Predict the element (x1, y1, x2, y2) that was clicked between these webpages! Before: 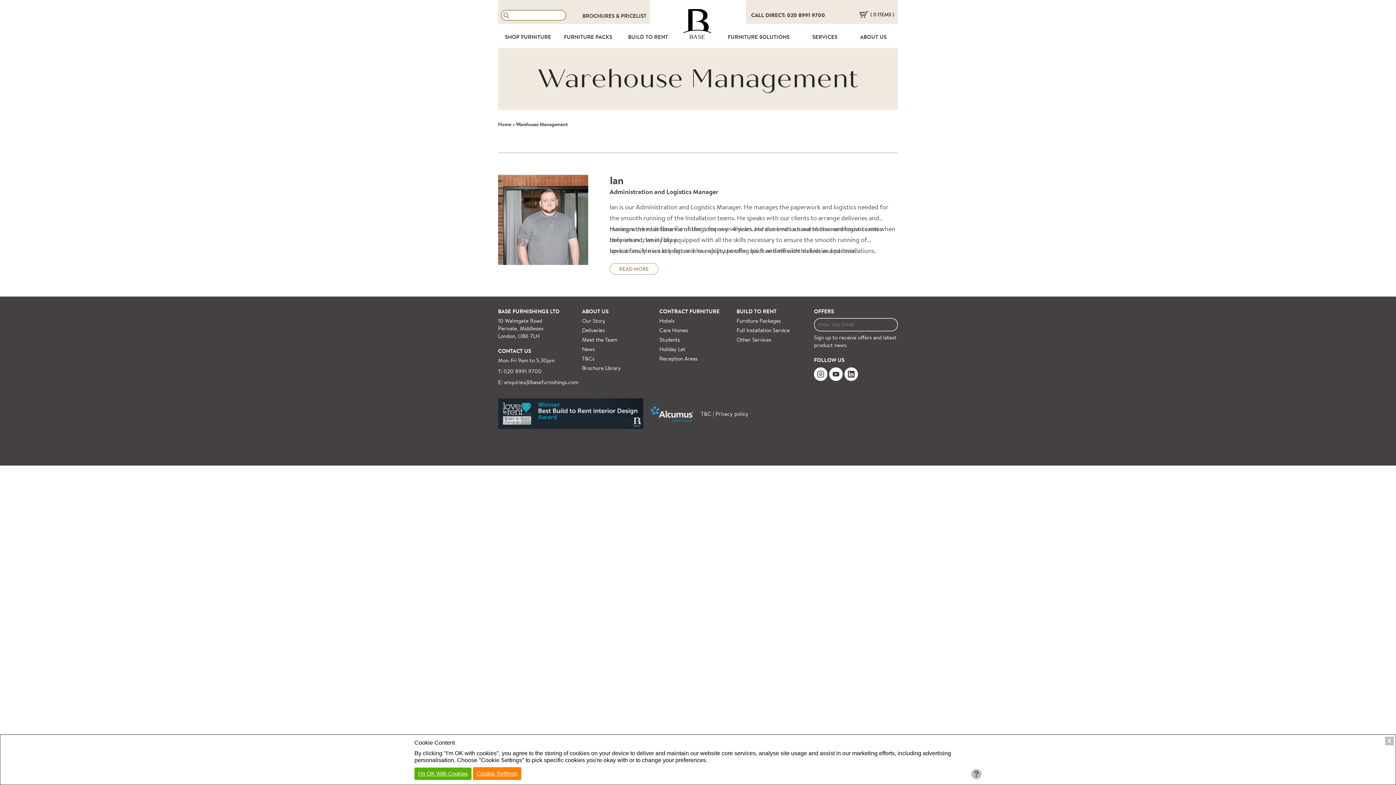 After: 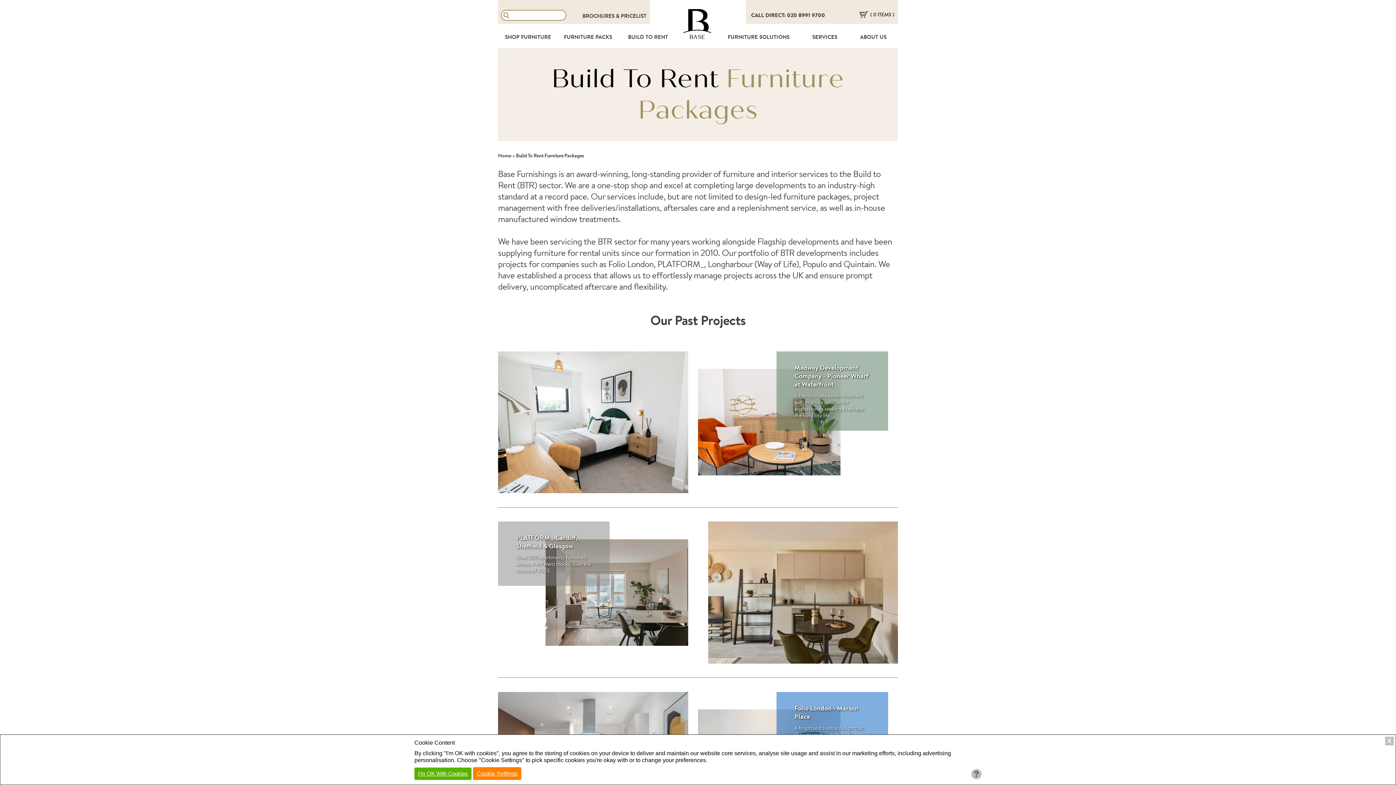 Action: bbox: (736, 307, 776, 315) label: BUILD TO RENT